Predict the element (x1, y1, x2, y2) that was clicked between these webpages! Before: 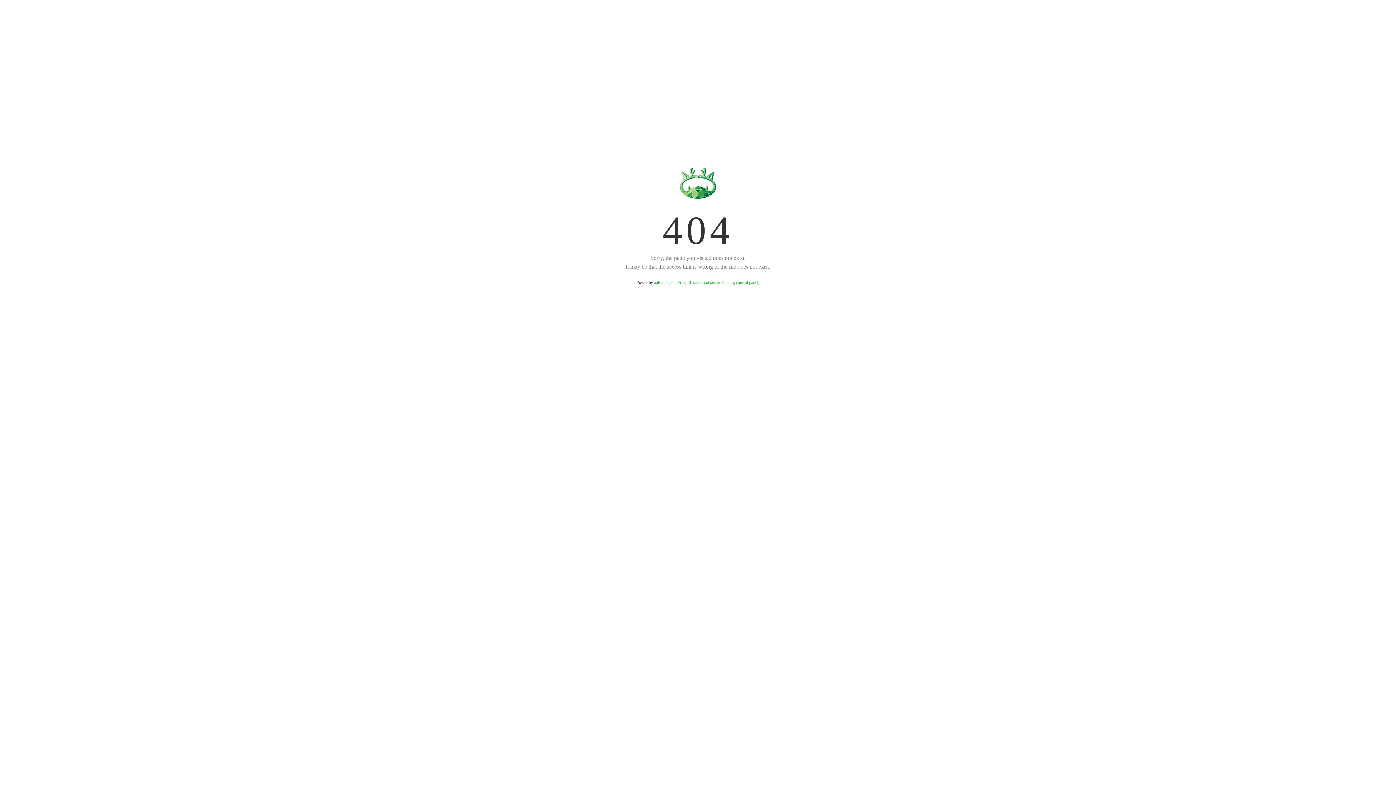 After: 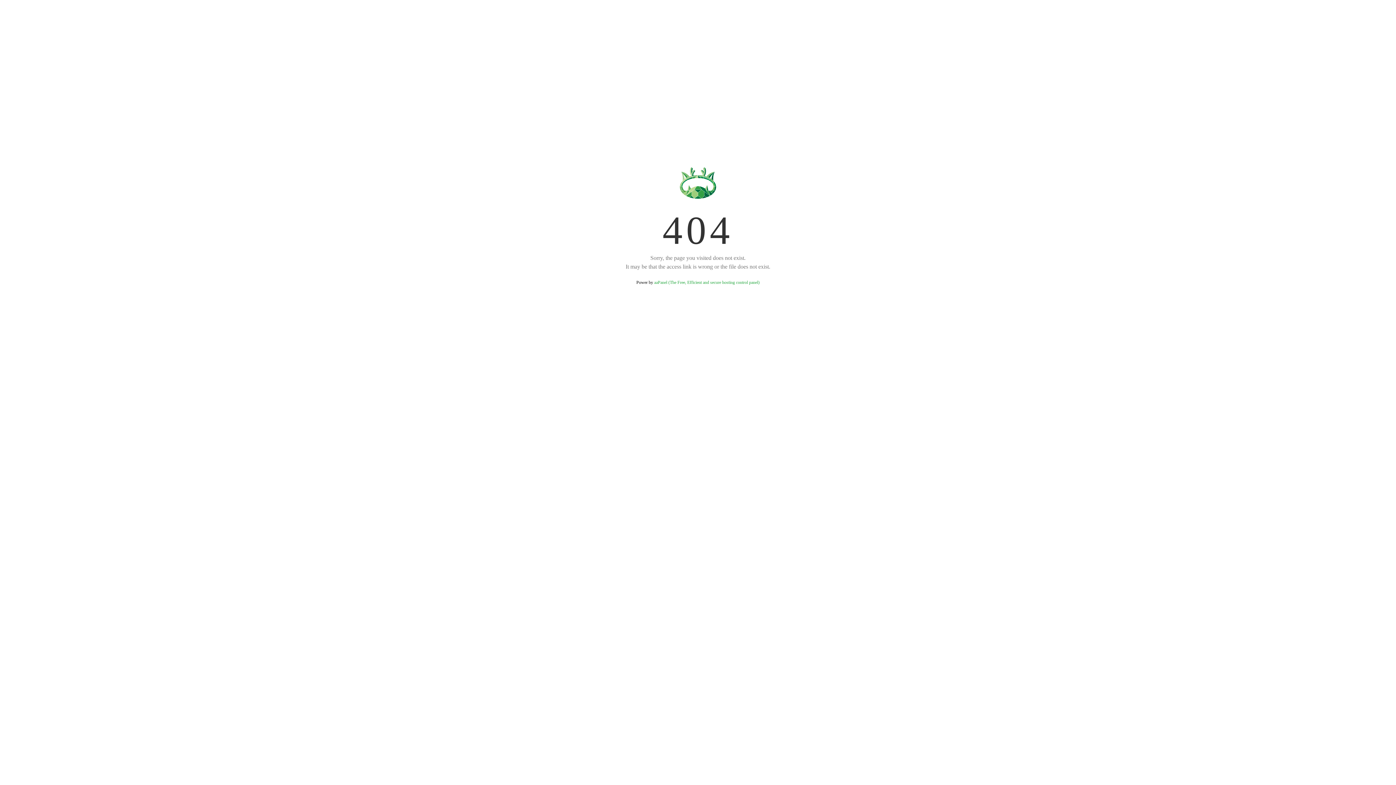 Action: label: aaPanel (The Free, Efficient and secure hosting control panel) bbox: (654, 280, 759, 285)